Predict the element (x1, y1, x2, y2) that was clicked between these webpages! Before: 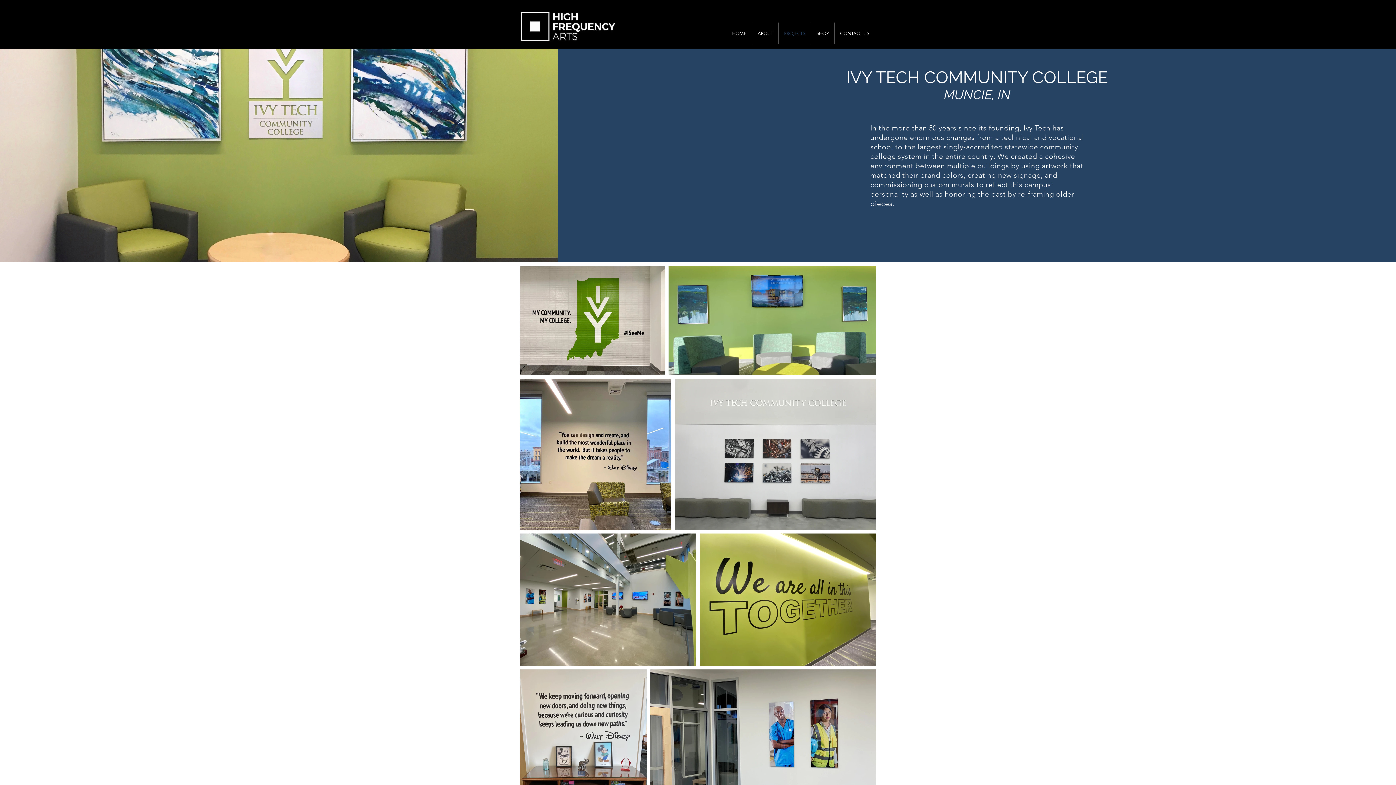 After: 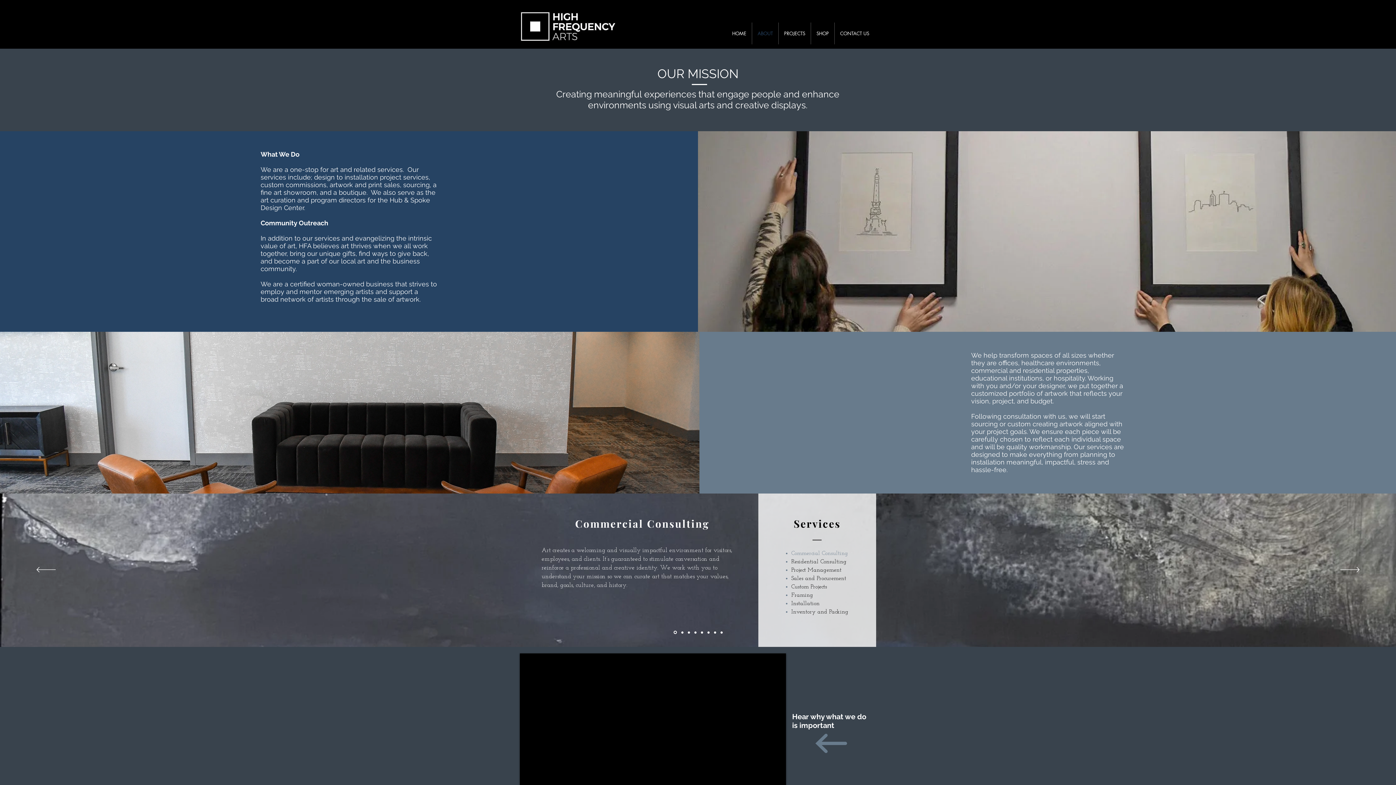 Action: bbox: (752, 22, 778, 44) label: ABOUT